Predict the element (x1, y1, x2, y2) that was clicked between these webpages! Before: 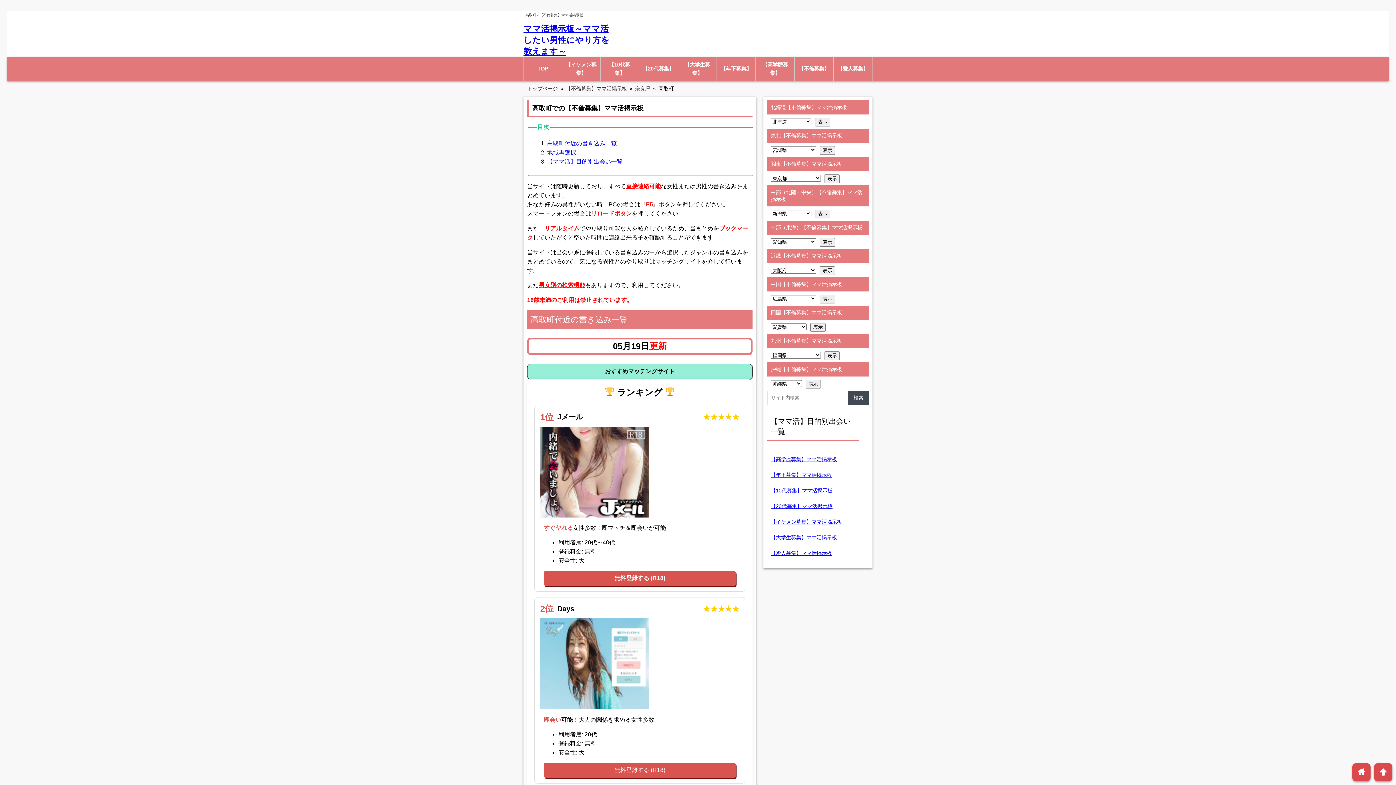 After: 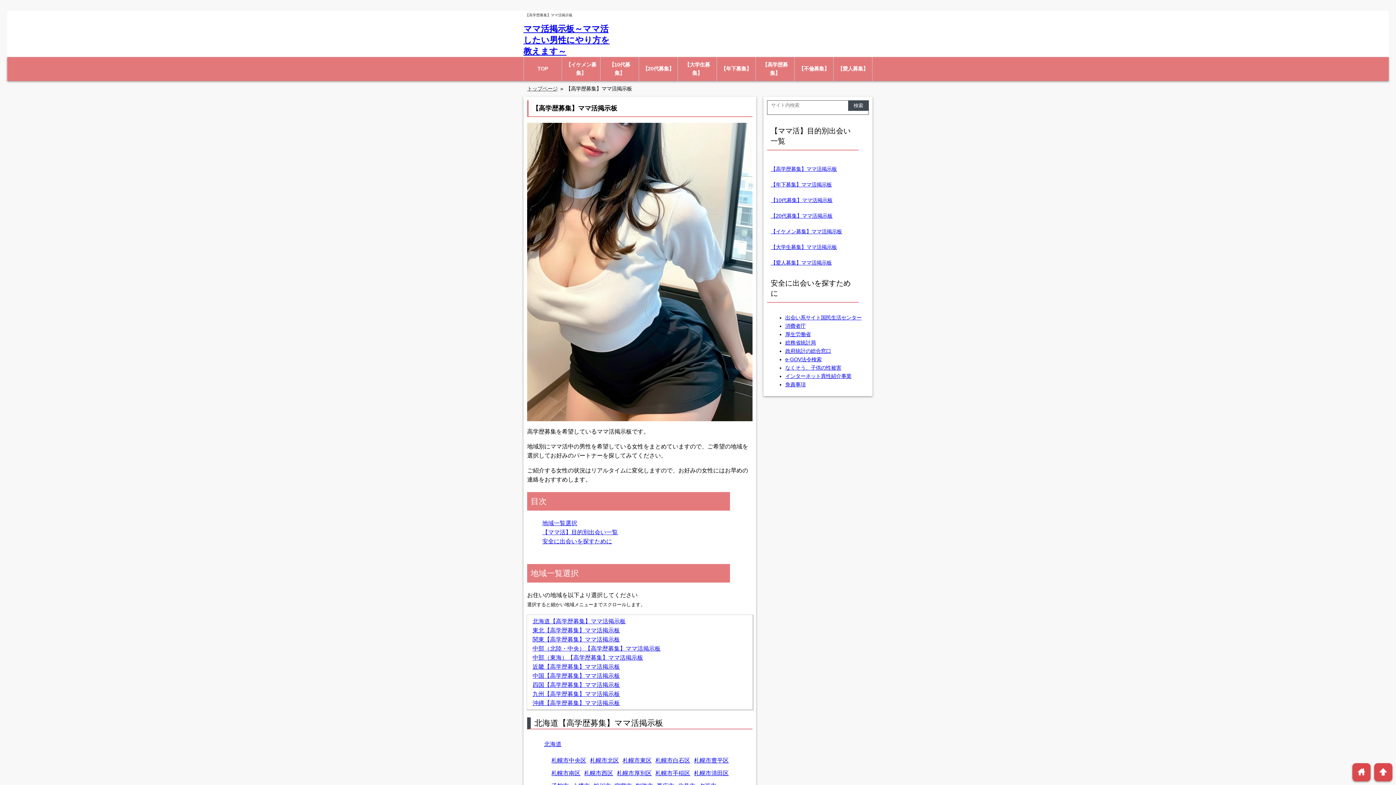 Action: bbox: (756, 57, 794, 81) label: 【高学歴募集】